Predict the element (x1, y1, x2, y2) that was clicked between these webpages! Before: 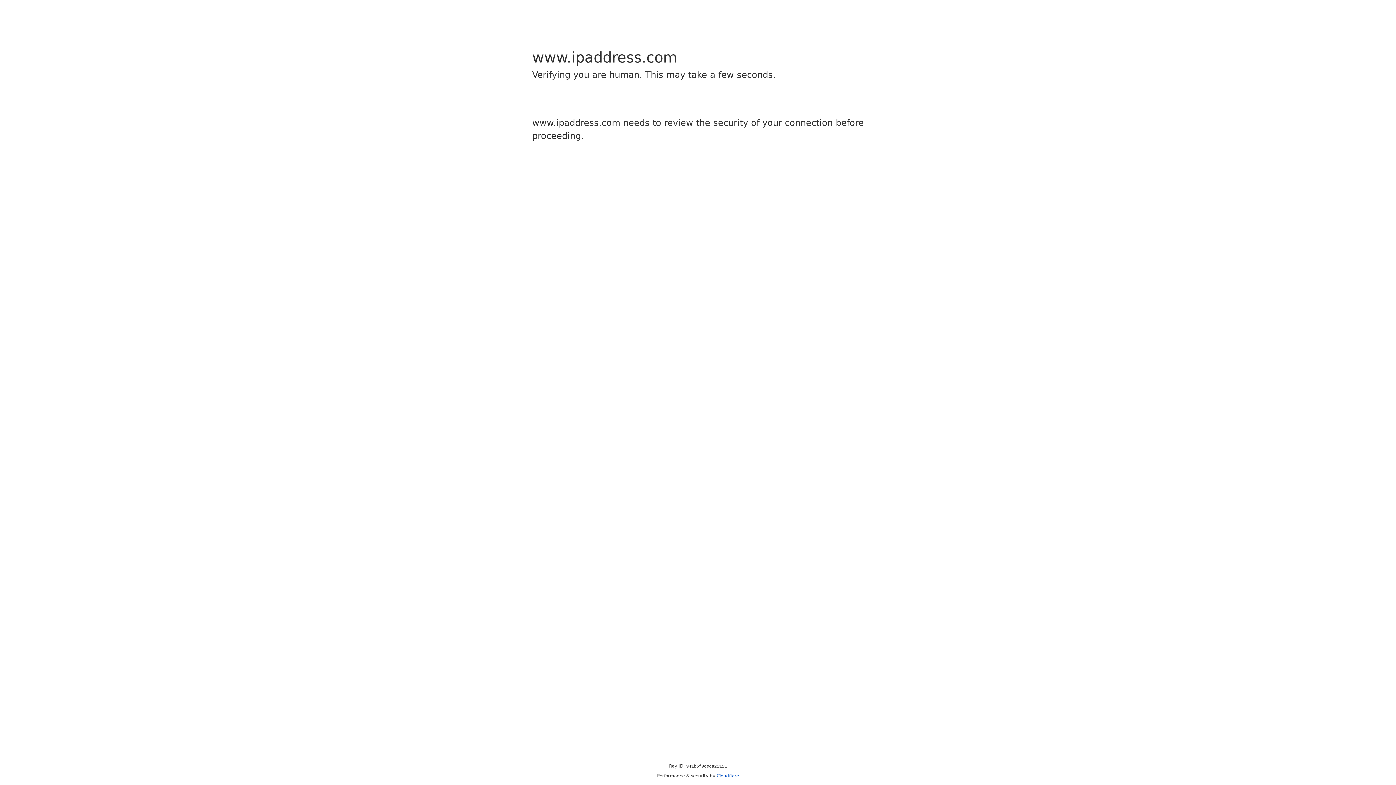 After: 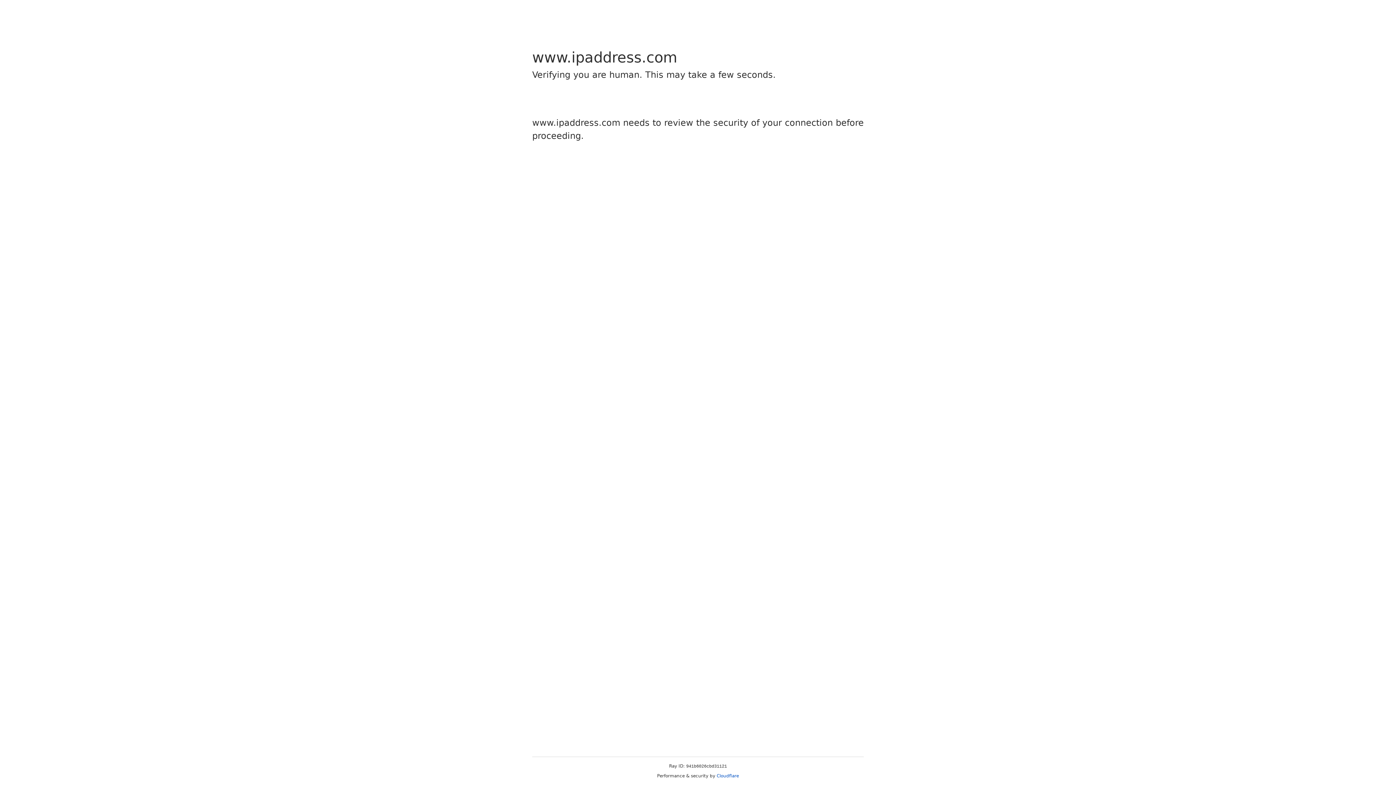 Action: bbox: (716, 773, 739, 778) label: Cloudflare